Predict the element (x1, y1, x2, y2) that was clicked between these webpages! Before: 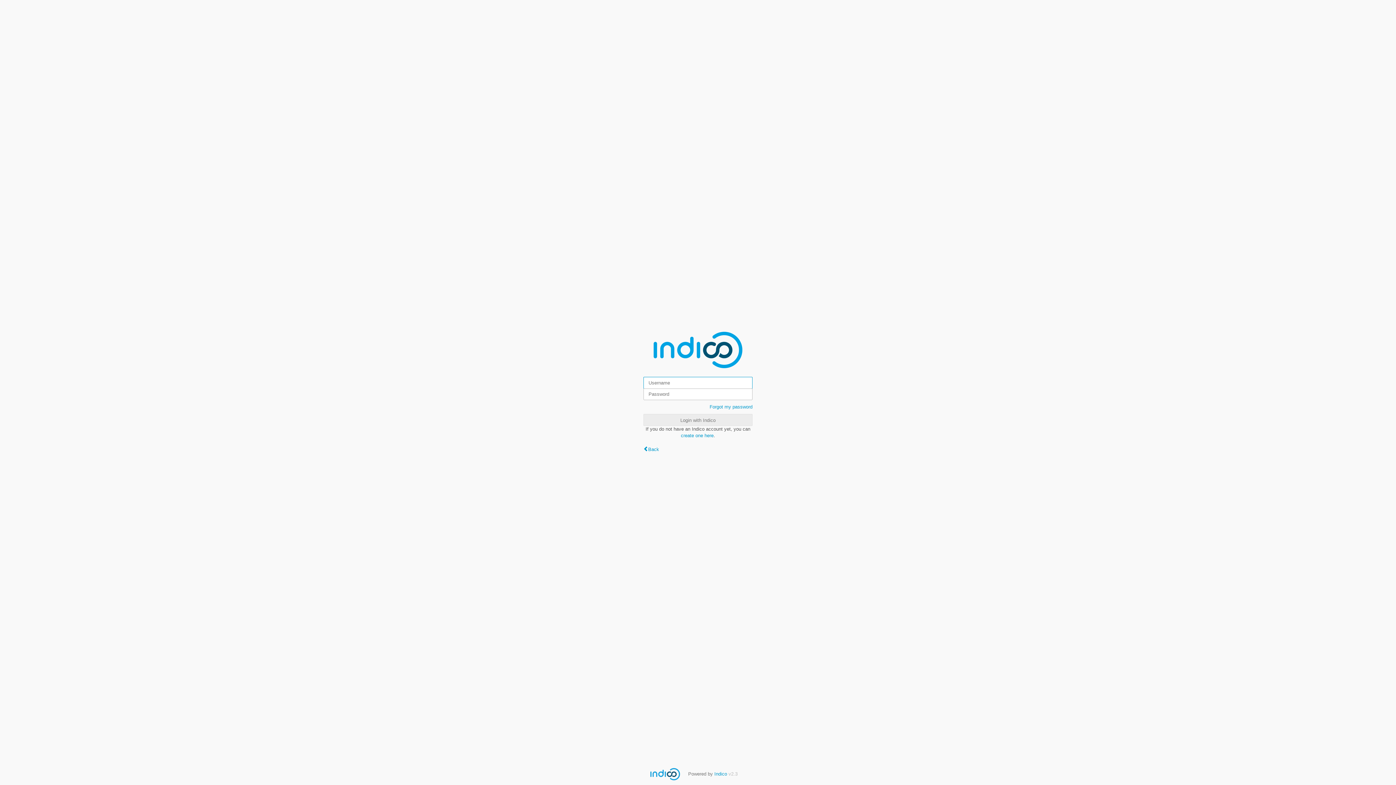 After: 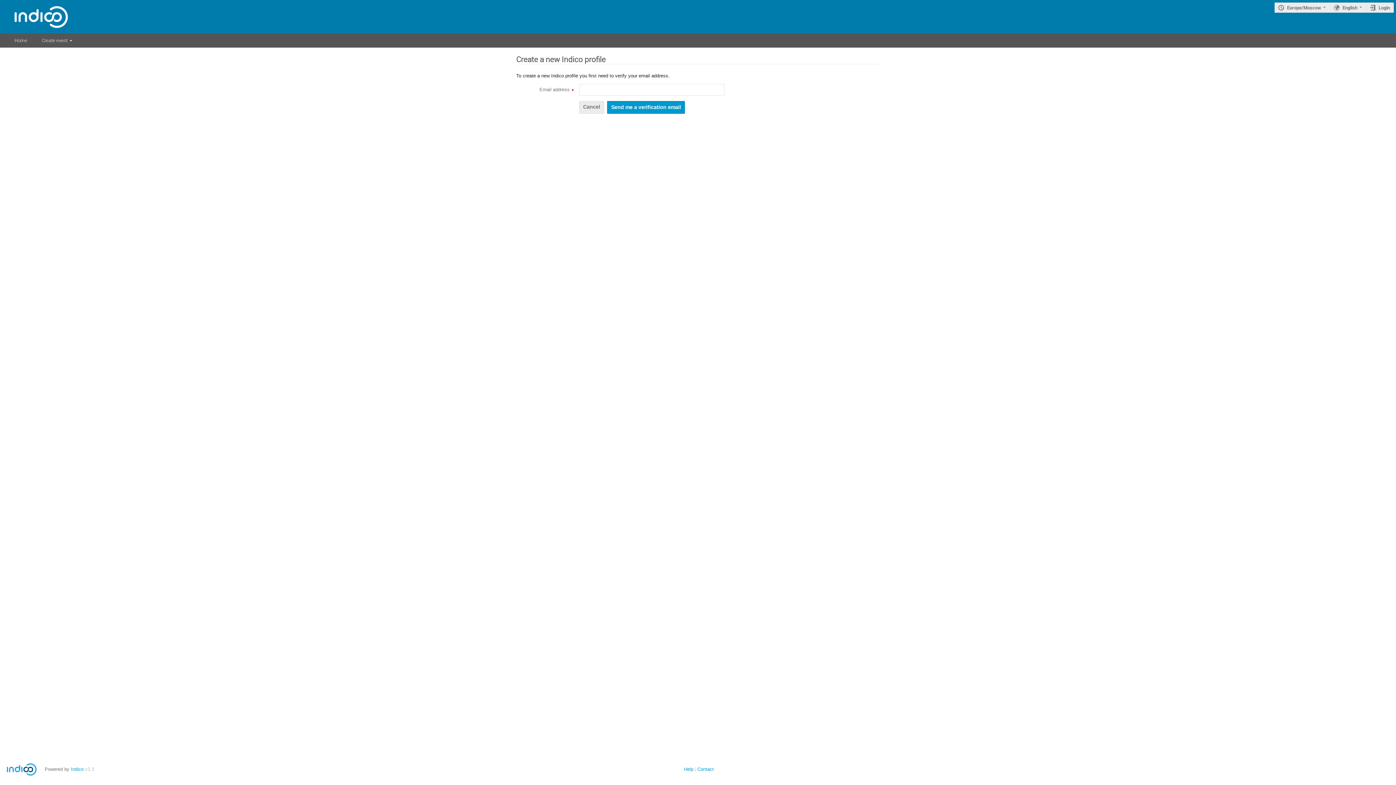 Action: label: create one here bbox: (681, 432, 713, 438)